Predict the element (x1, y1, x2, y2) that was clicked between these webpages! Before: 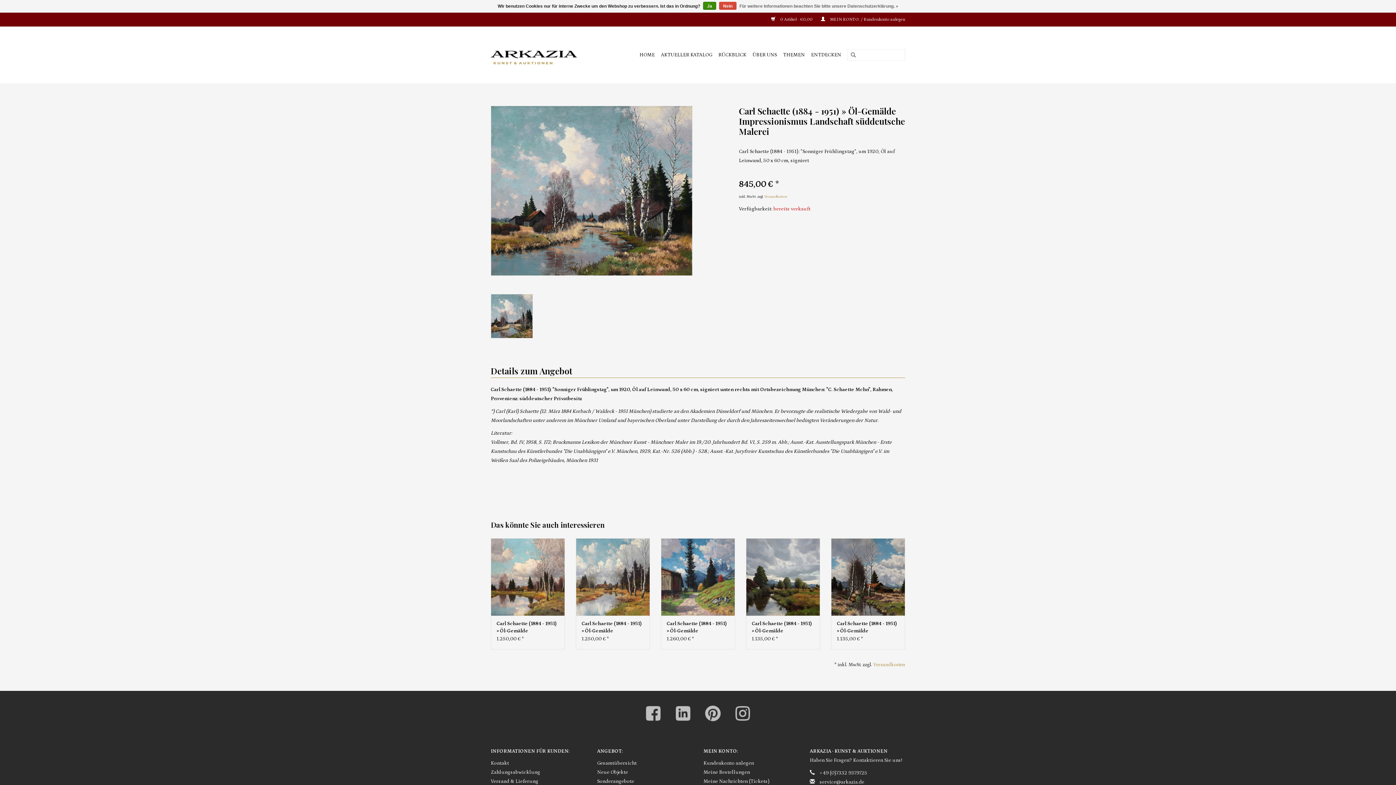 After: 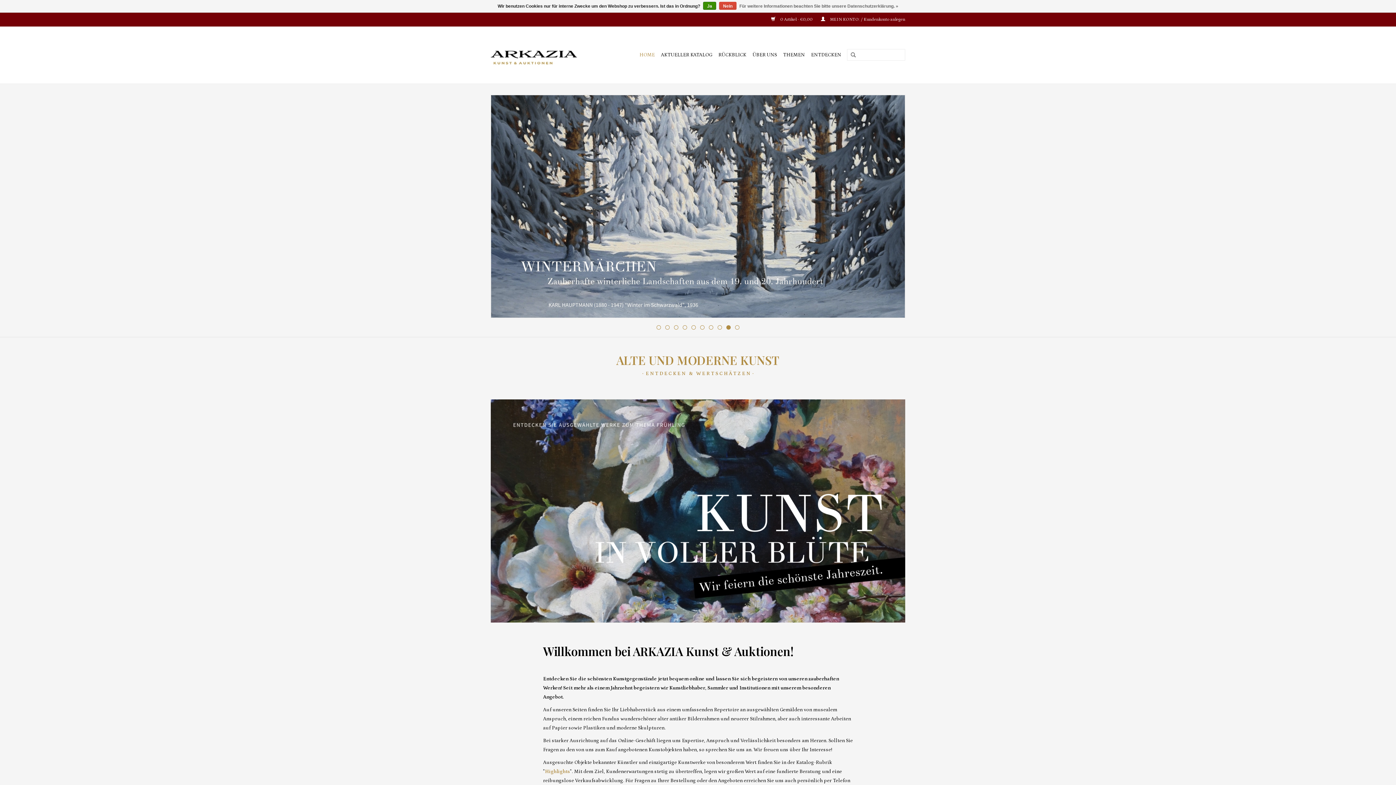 Action: bbox: (490, 37, 594, 72)